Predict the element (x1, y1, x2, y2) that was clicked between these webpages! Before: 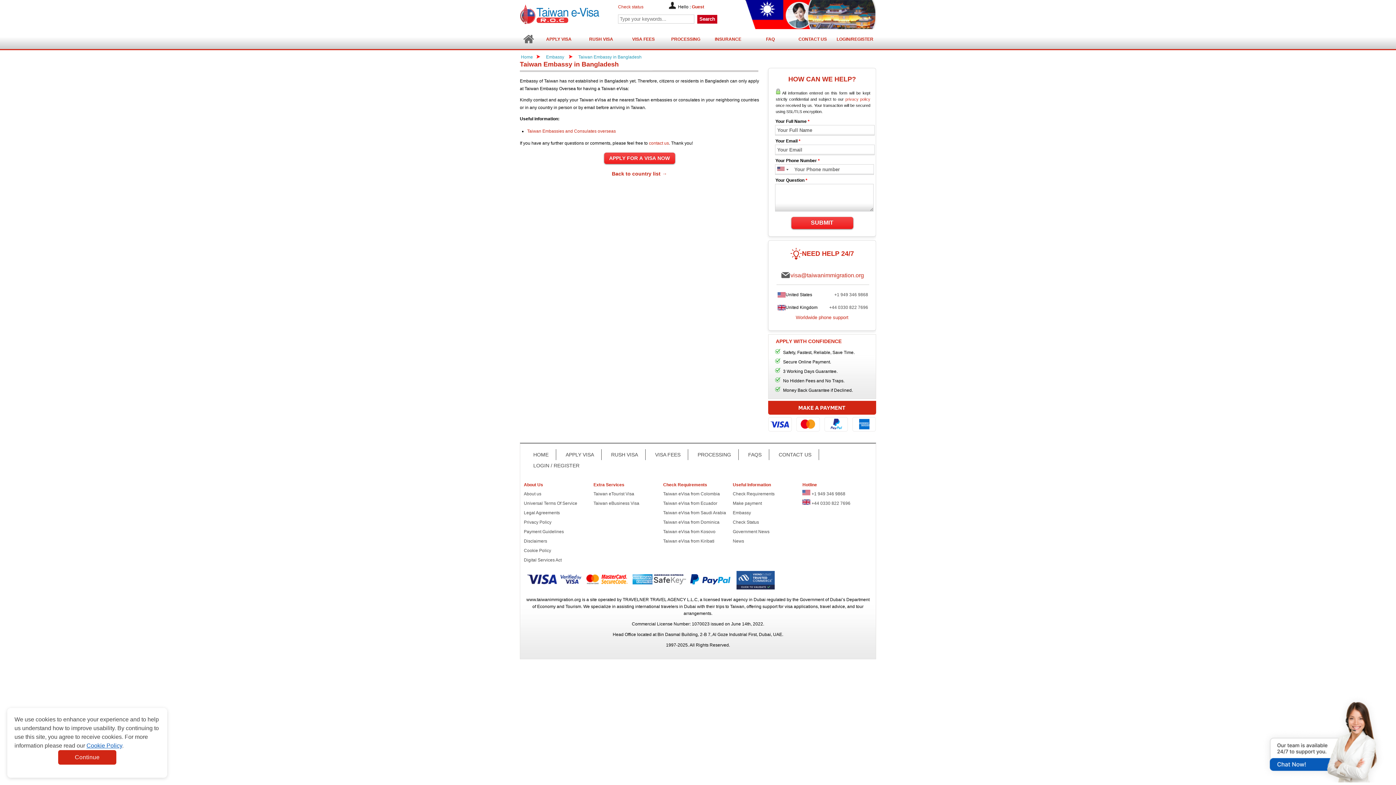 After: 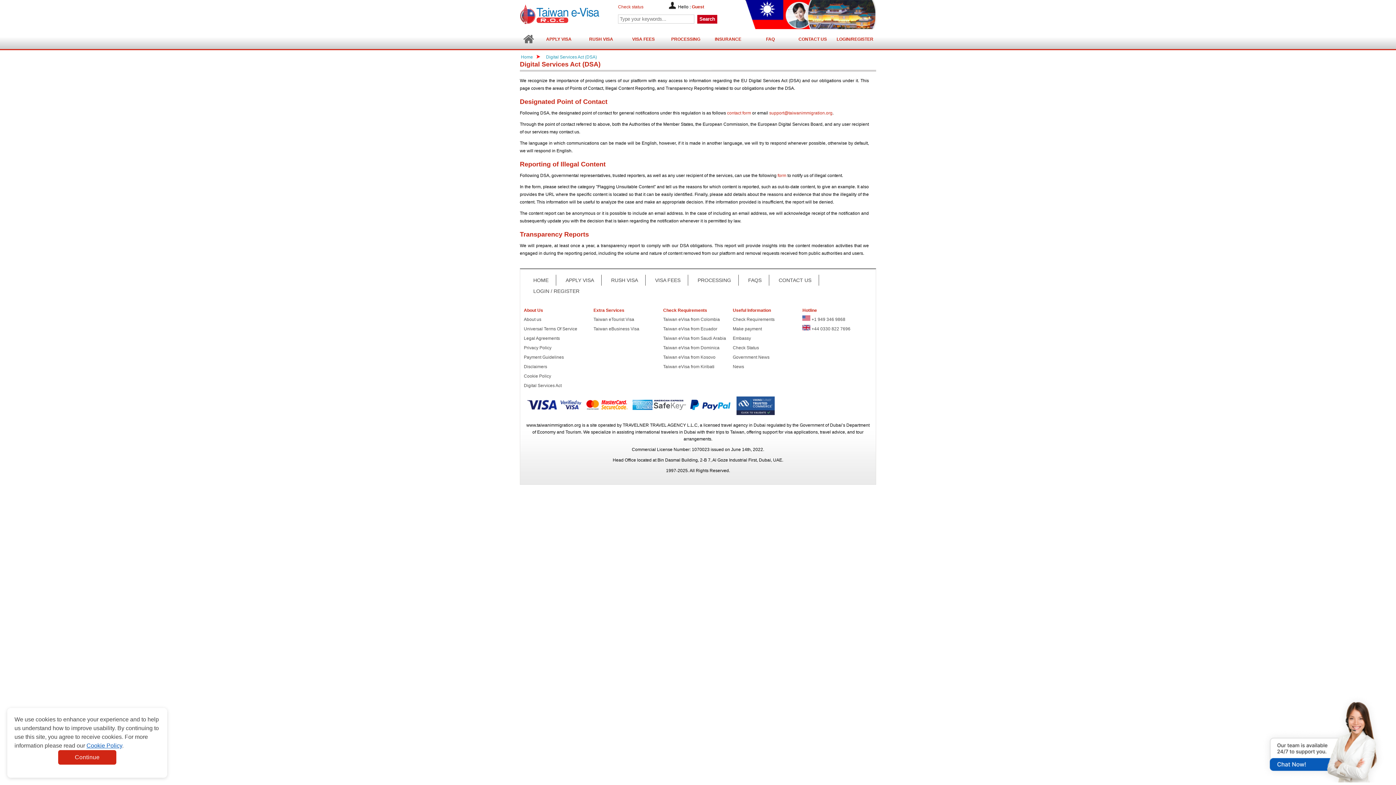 Action: label: Digital Services Act bbox: (524, 557, 561, 562)